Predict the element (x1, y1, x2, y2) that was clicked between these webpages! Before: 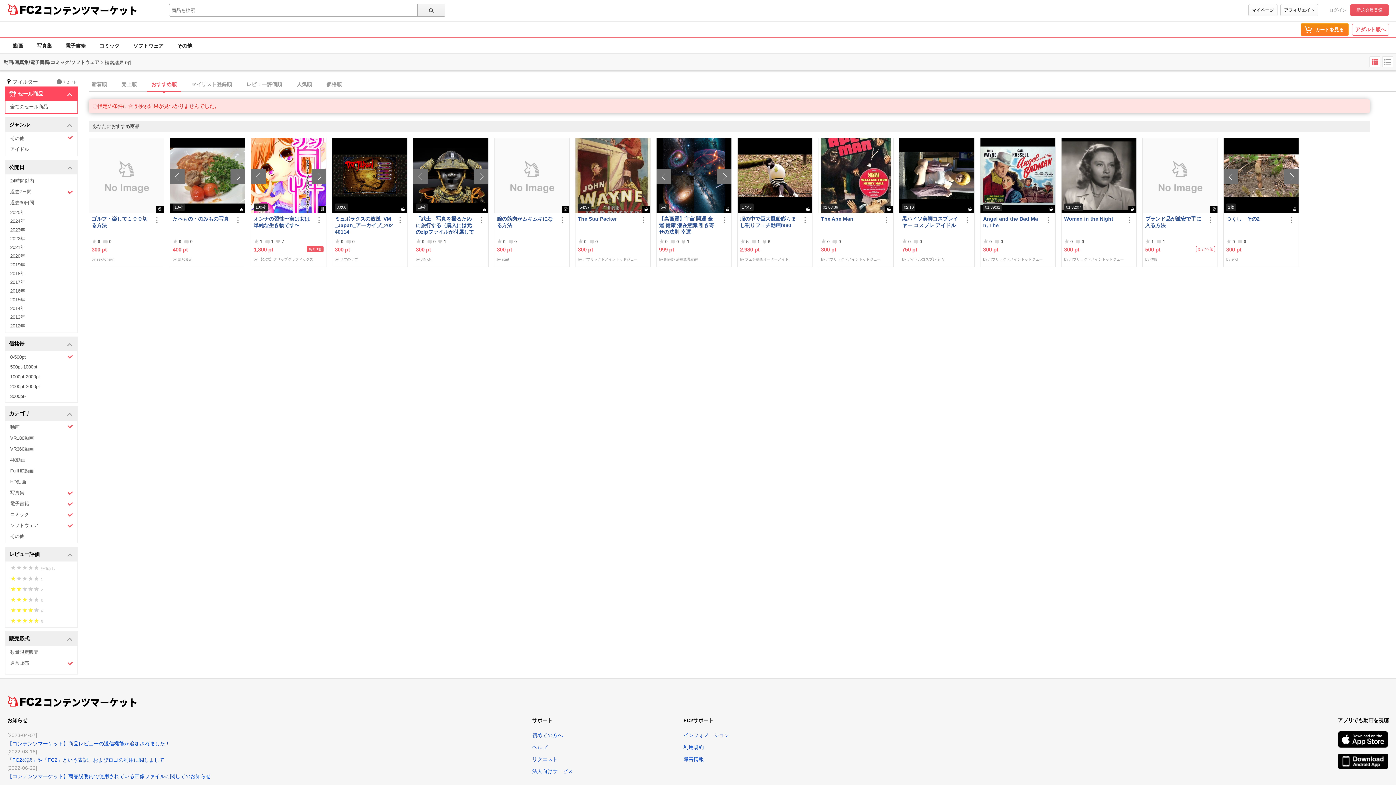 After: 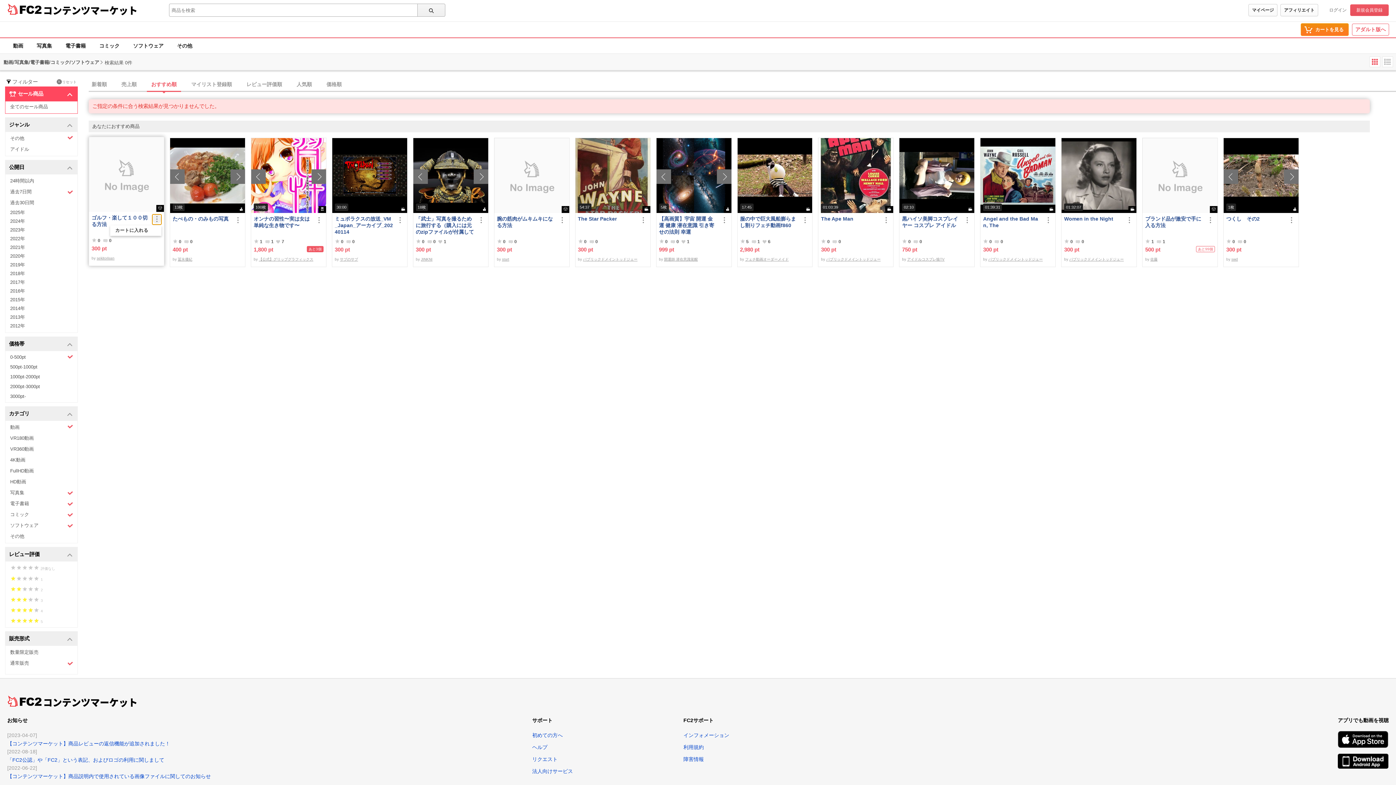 Action: bbox: (152, 215, 161, 224)